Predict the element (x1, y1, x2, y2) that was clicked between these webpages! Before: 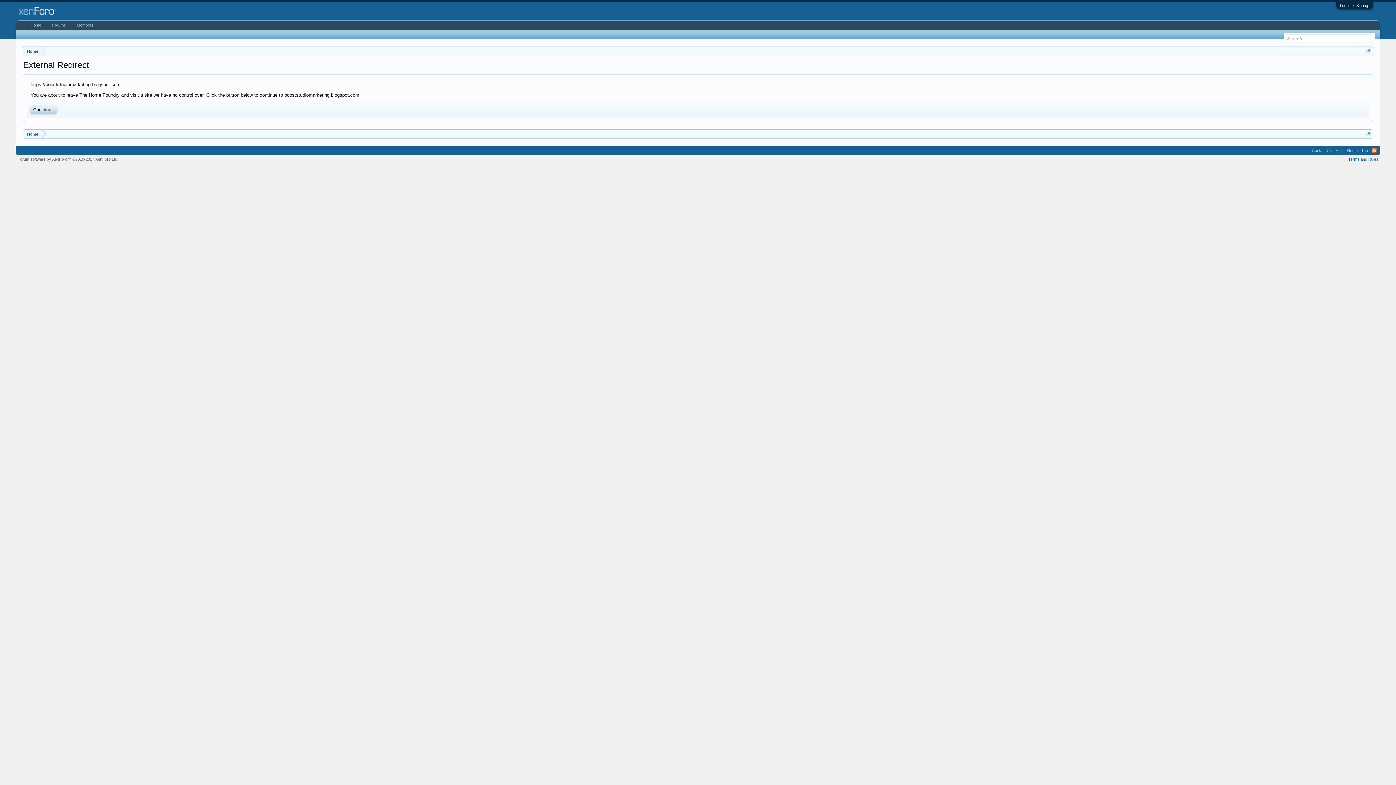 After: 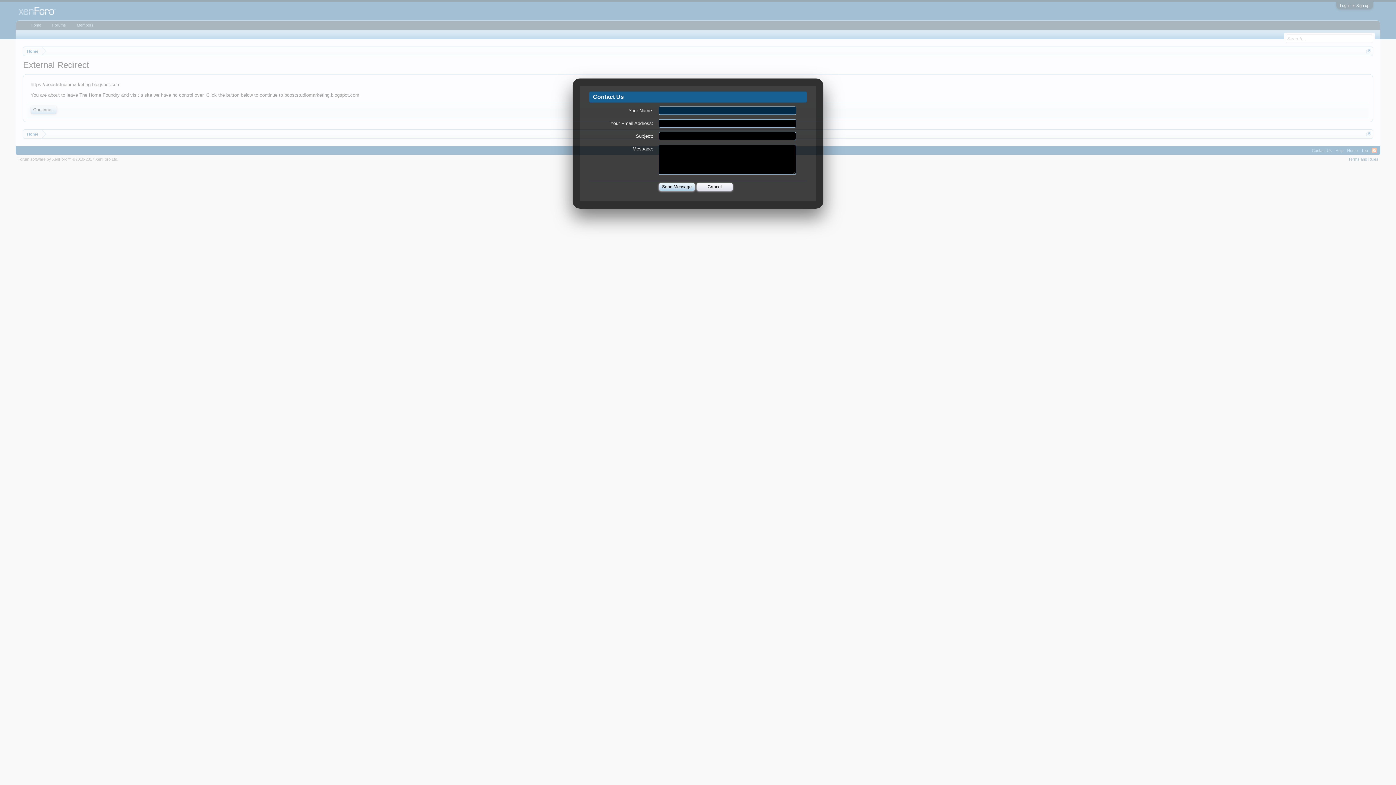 Action: label: Contact Us bbox: (1310, 146, 1334, 154)